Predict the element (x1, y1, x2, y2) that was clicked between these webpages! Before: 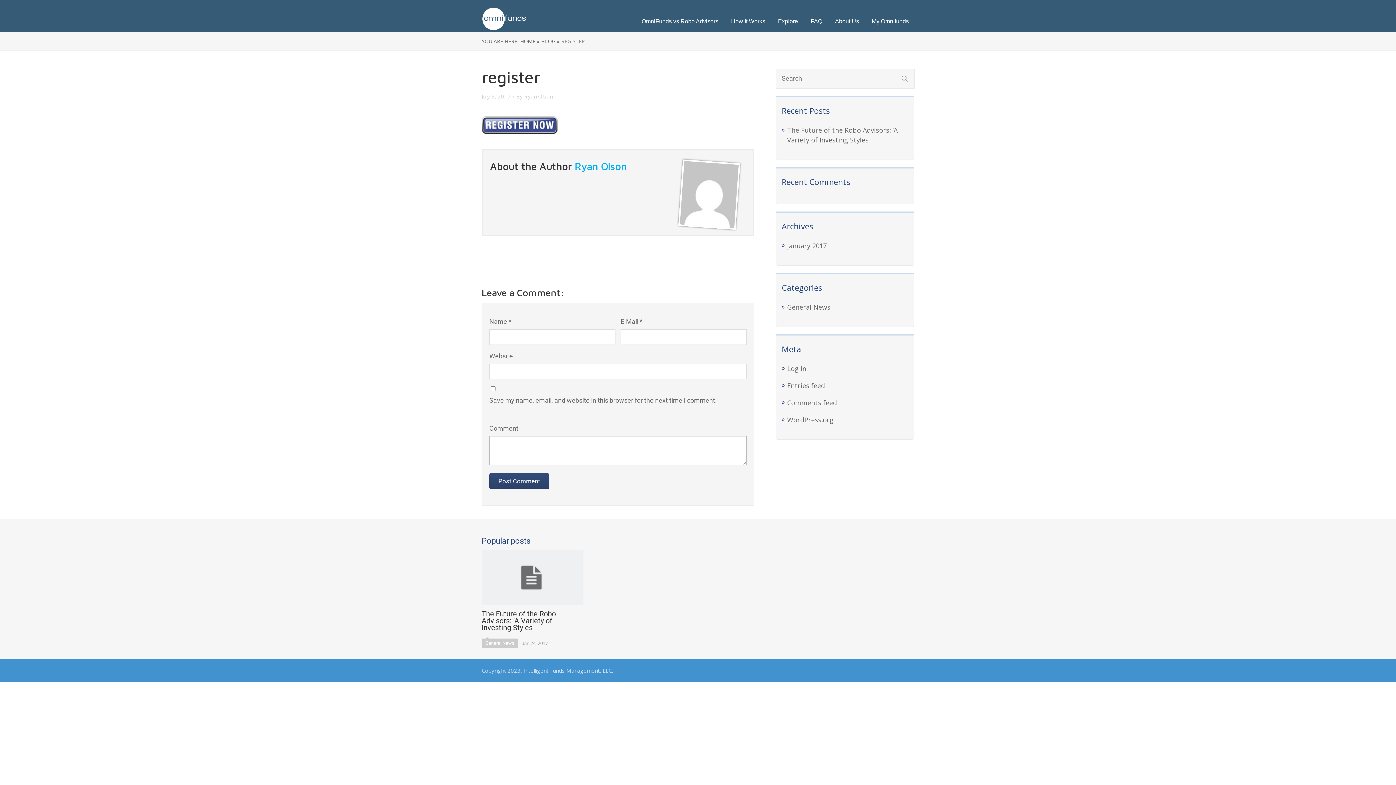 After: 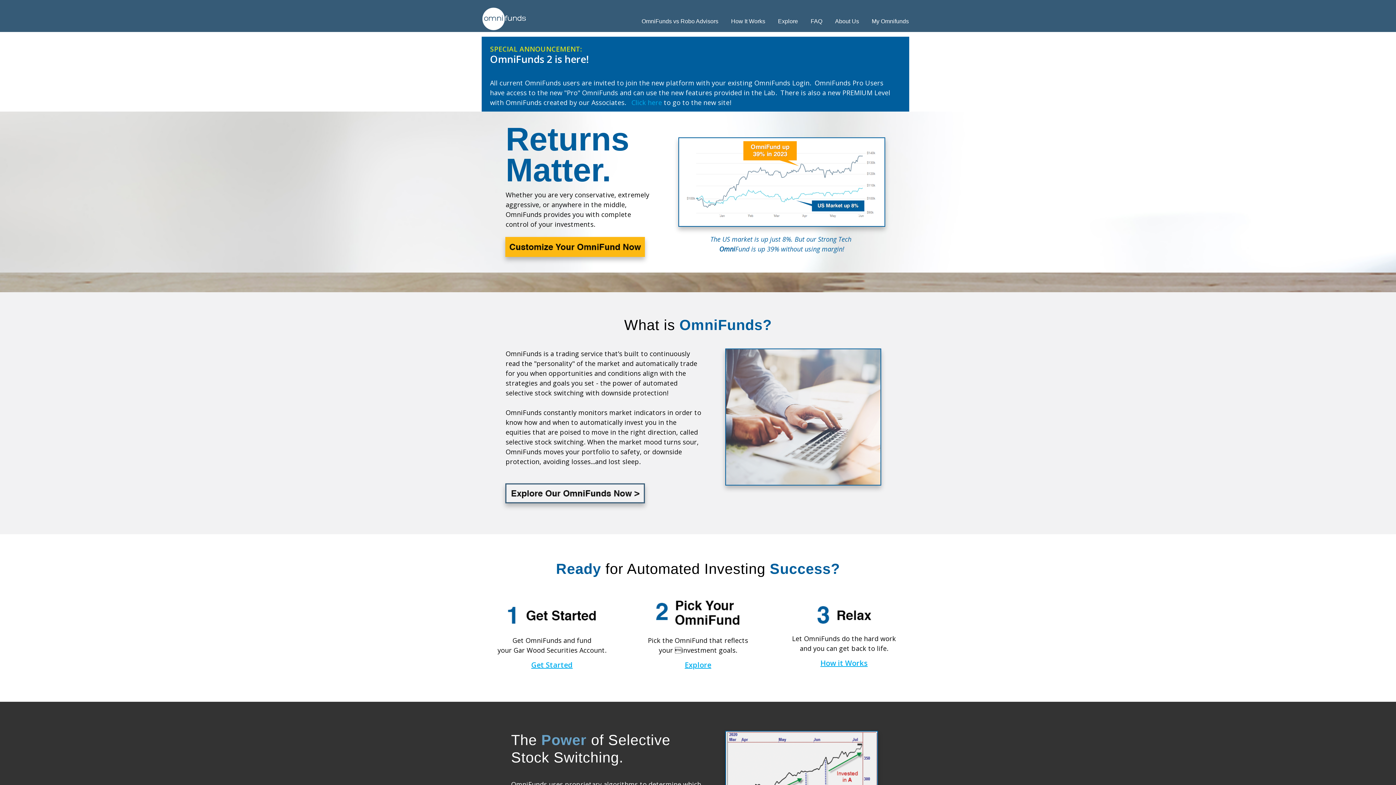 Action: bbox: (481, 7, 554, 30)